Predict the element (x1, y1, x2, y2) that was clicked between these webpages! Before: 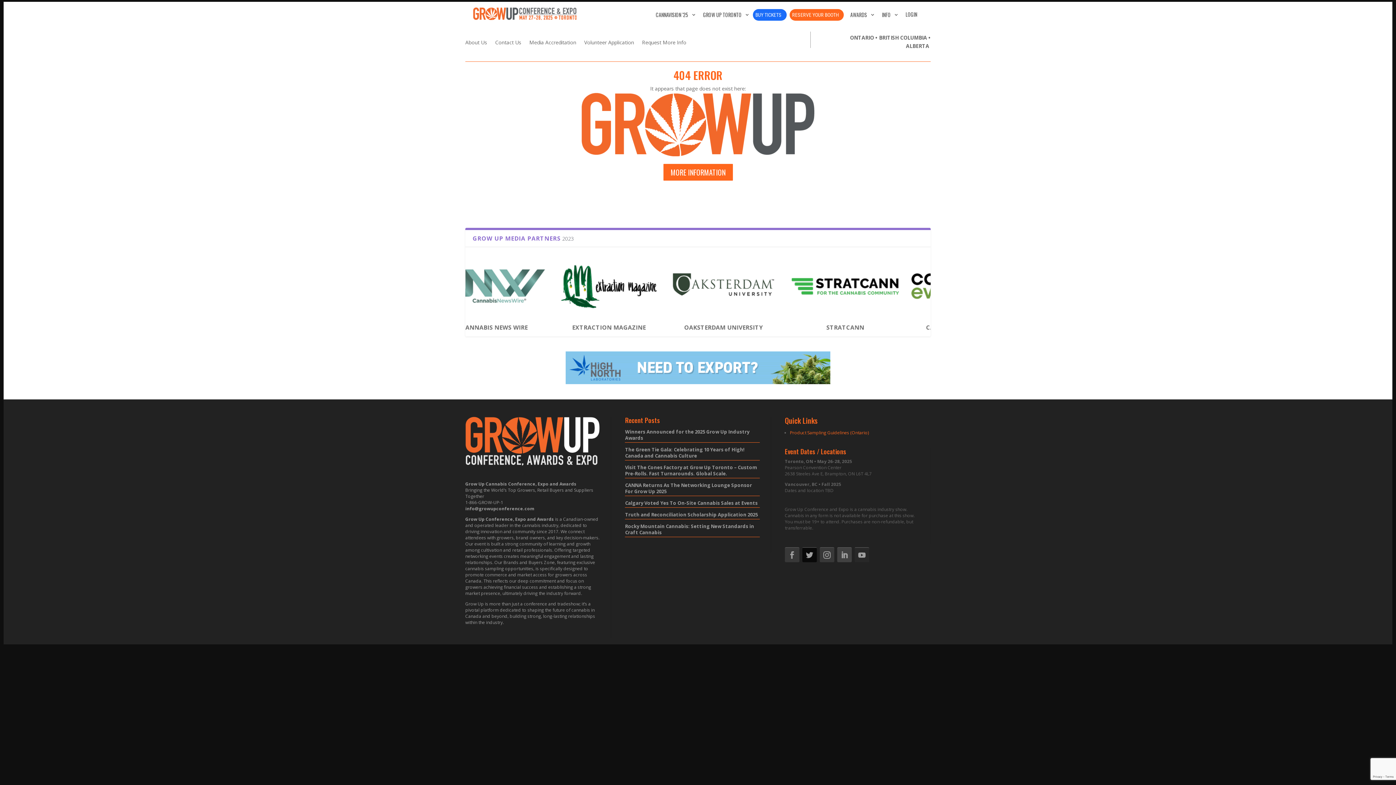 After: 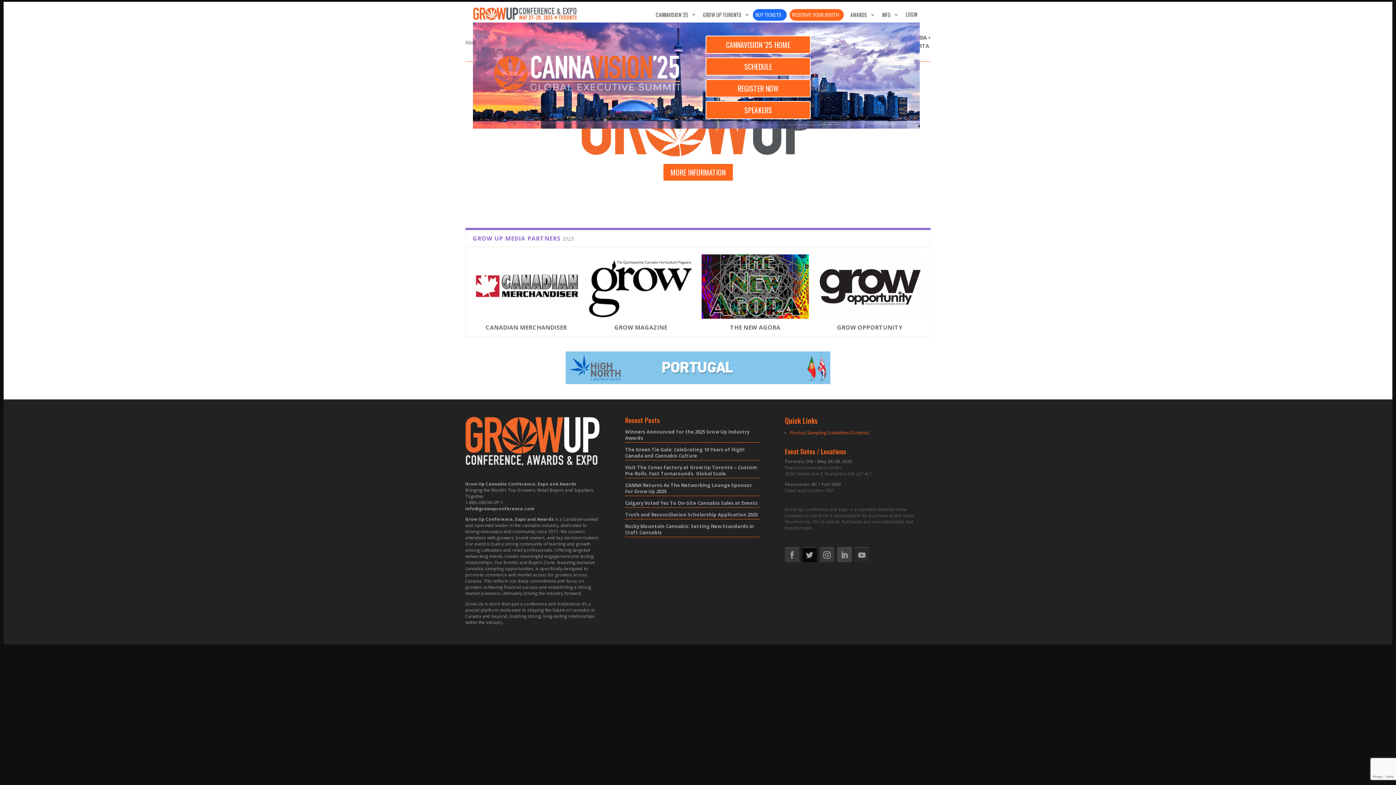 Action: label: CANNAVISION '25
3
2 bbox: (652, 8, 696, 20)